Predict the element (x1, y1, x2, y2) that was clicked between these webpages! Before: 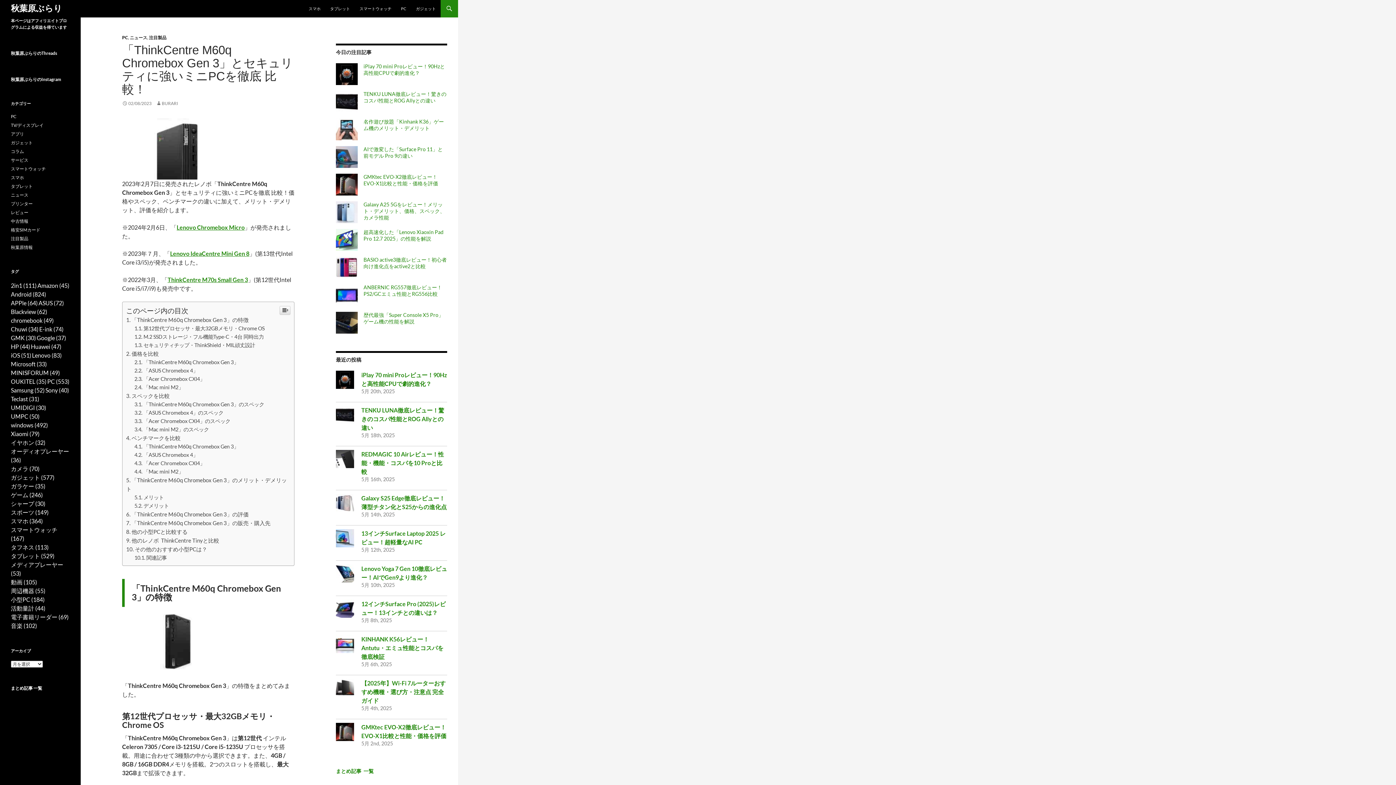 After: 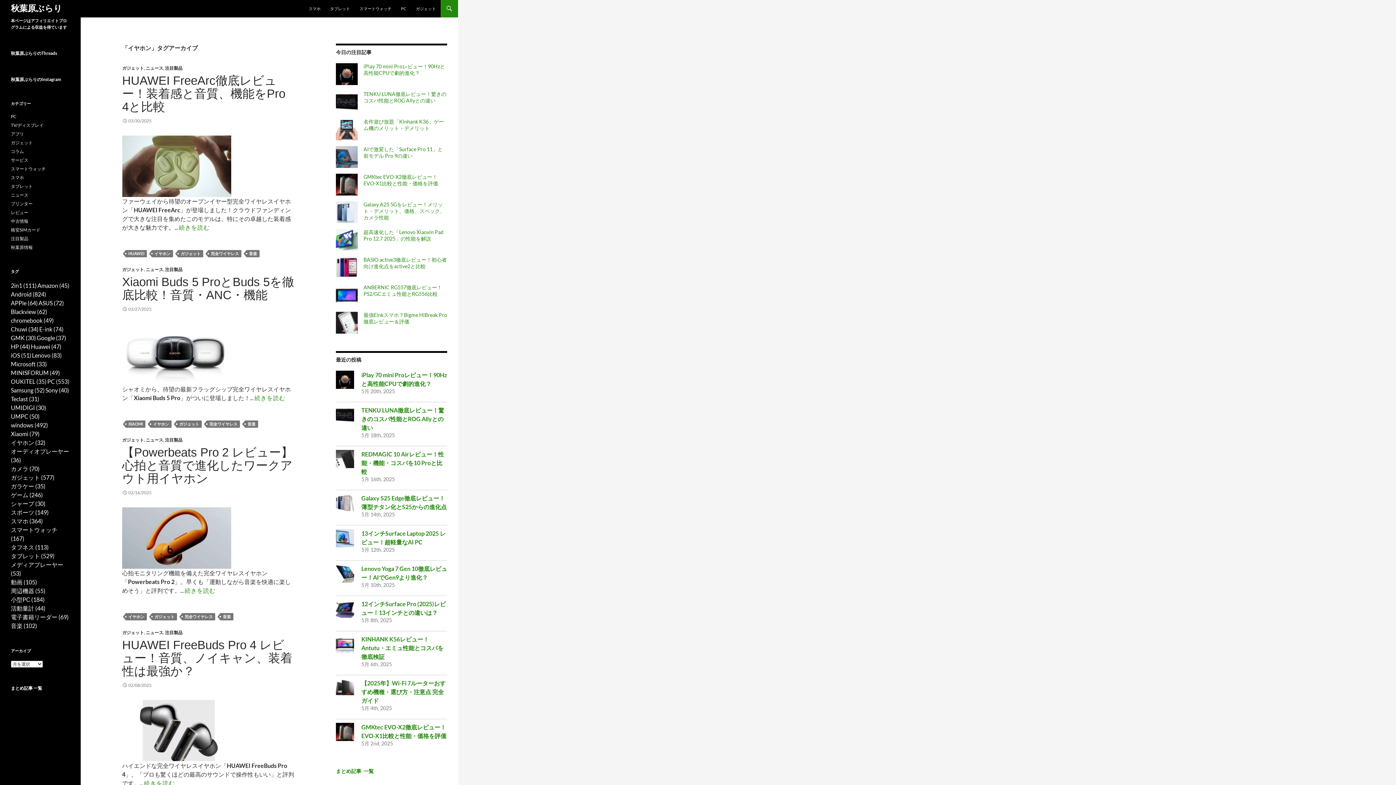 Action: bbox: (10, 438, 45, 447) label: イヤホン (32個の項目)